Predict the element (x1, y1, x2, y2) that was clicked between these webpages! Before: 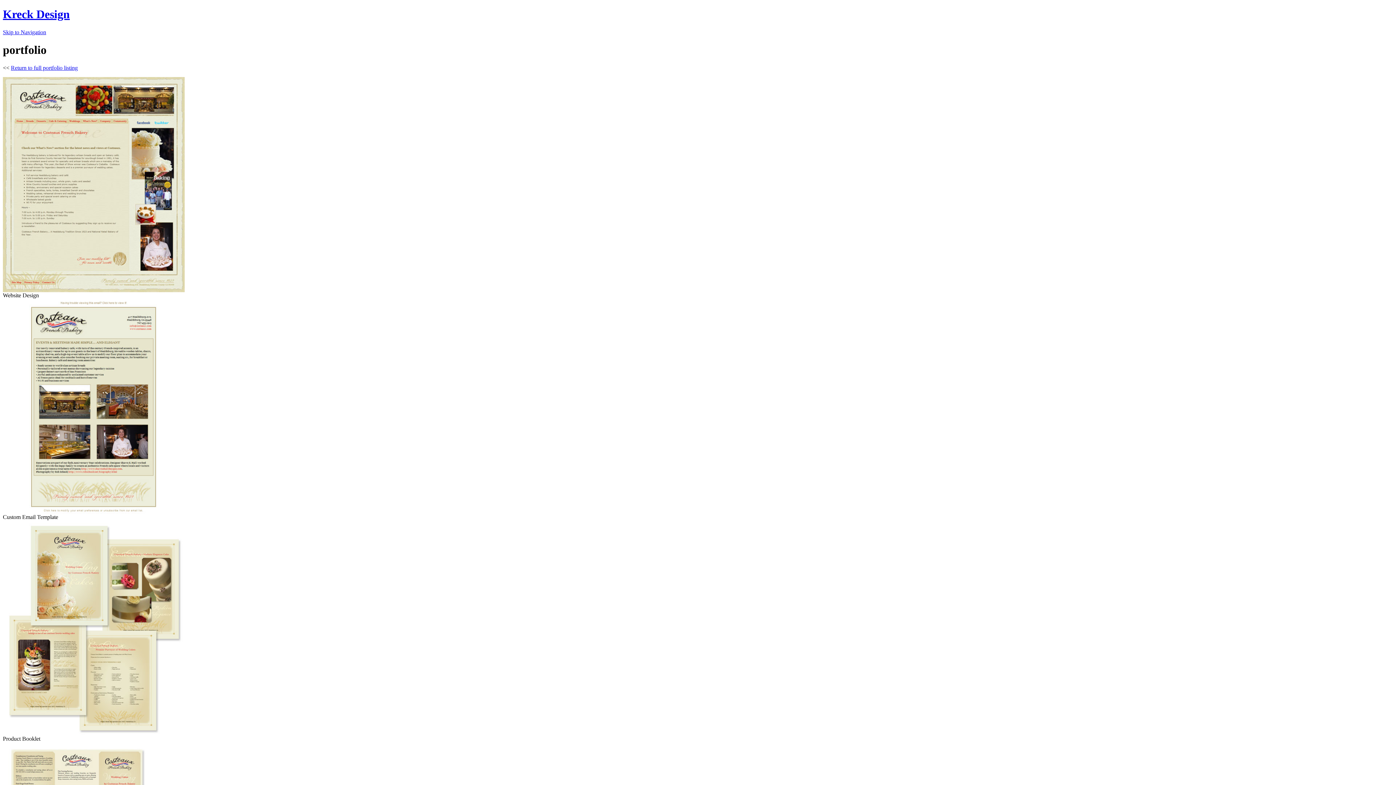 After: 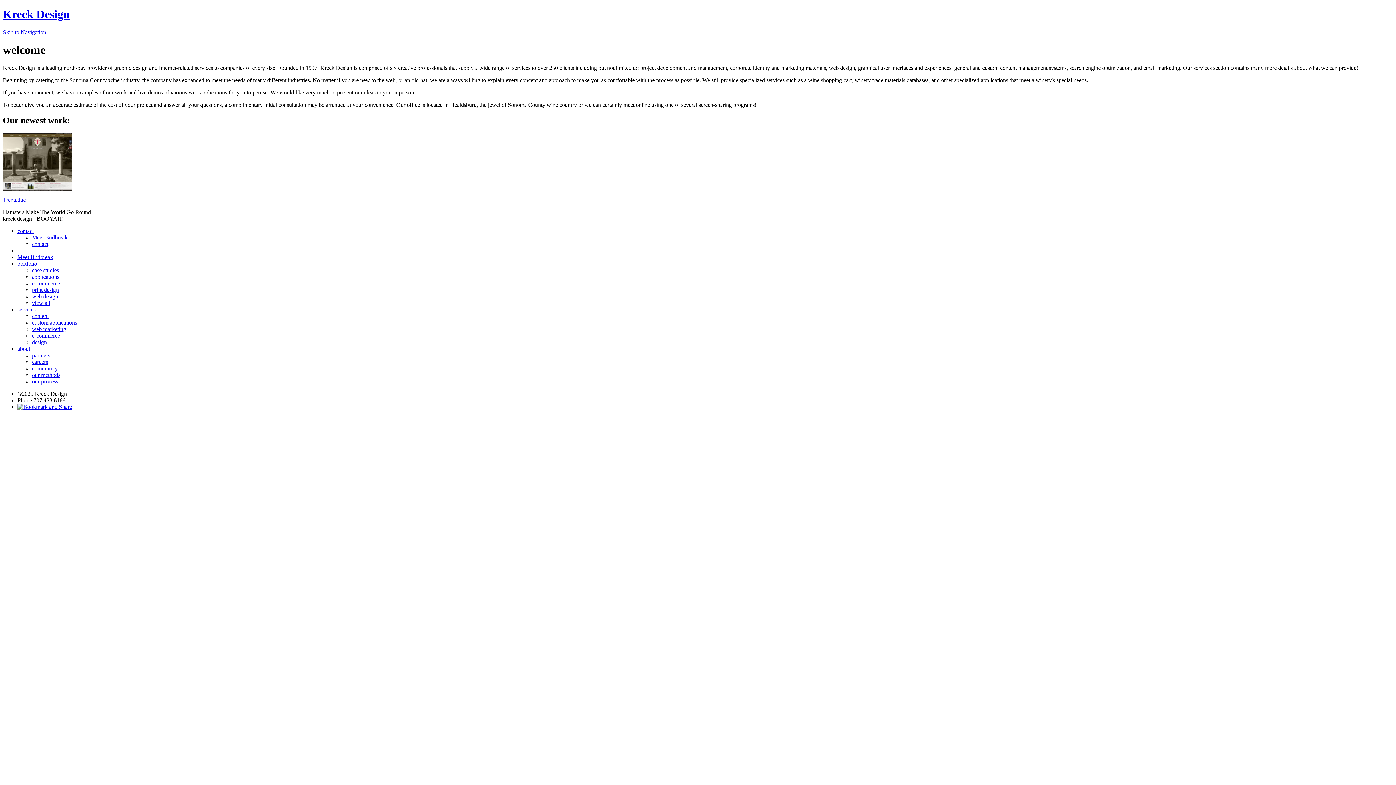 Action: label: Kreck Design bbox: (2, 7, 69, 20)